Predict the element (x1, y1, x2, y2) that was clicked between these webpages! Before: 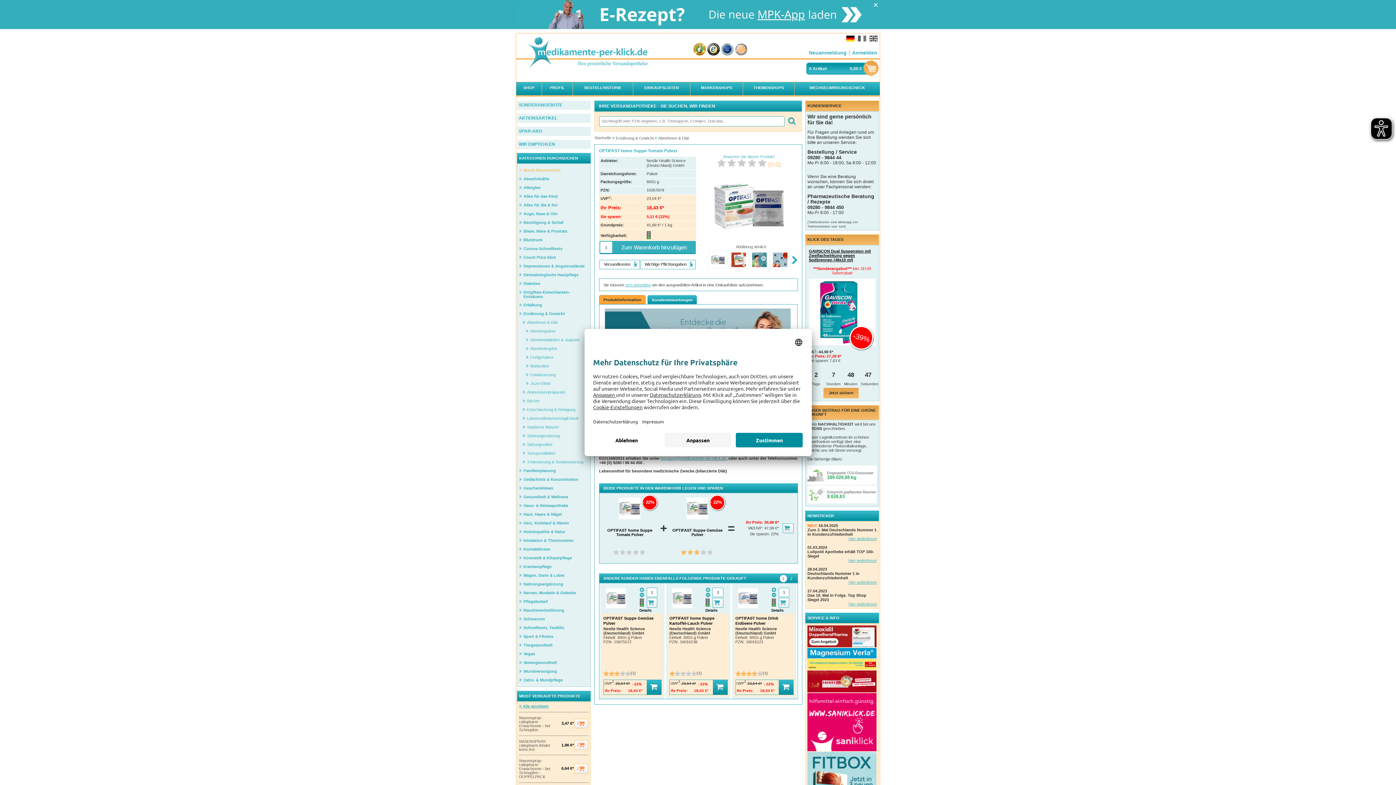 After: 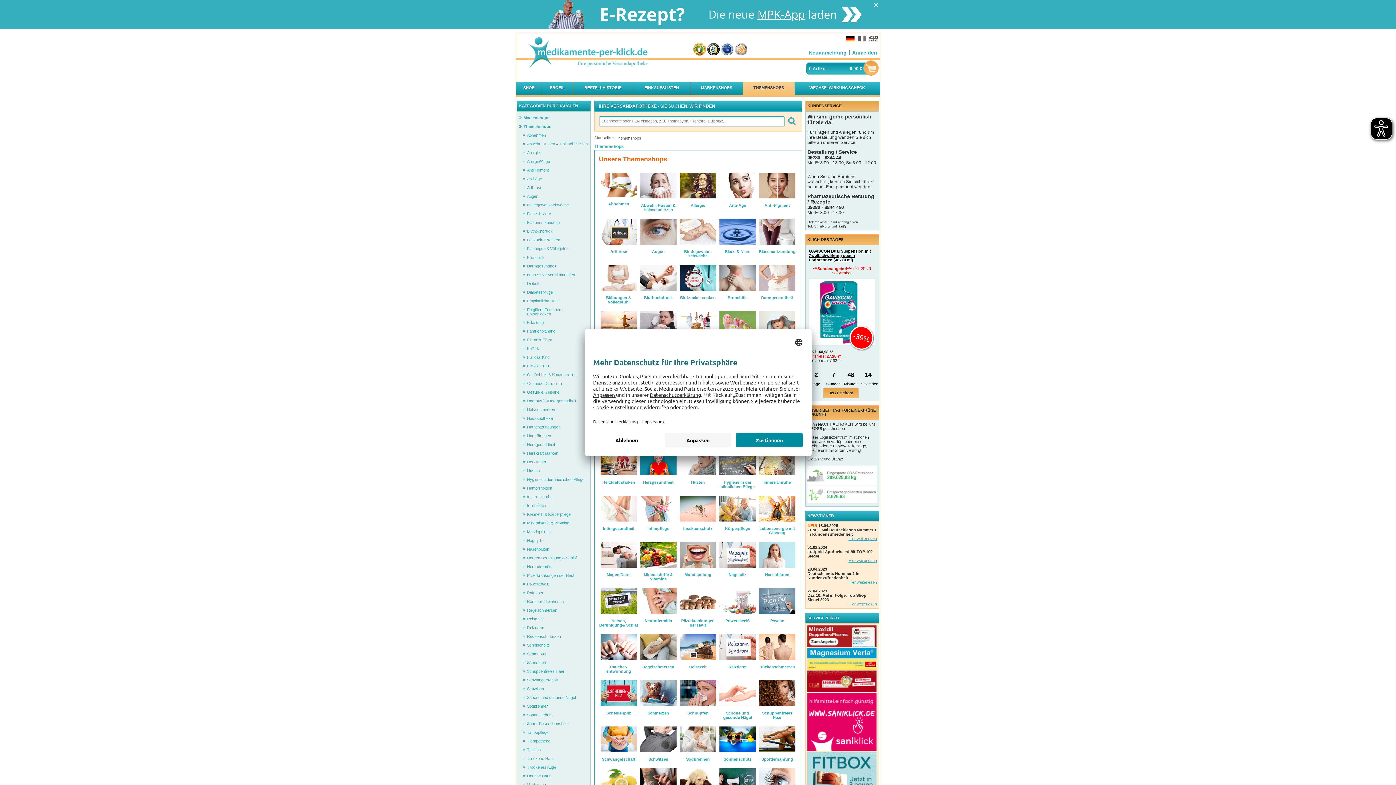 Action: label: THEMENSHOPS bbox: (742, 82, 794, 95)